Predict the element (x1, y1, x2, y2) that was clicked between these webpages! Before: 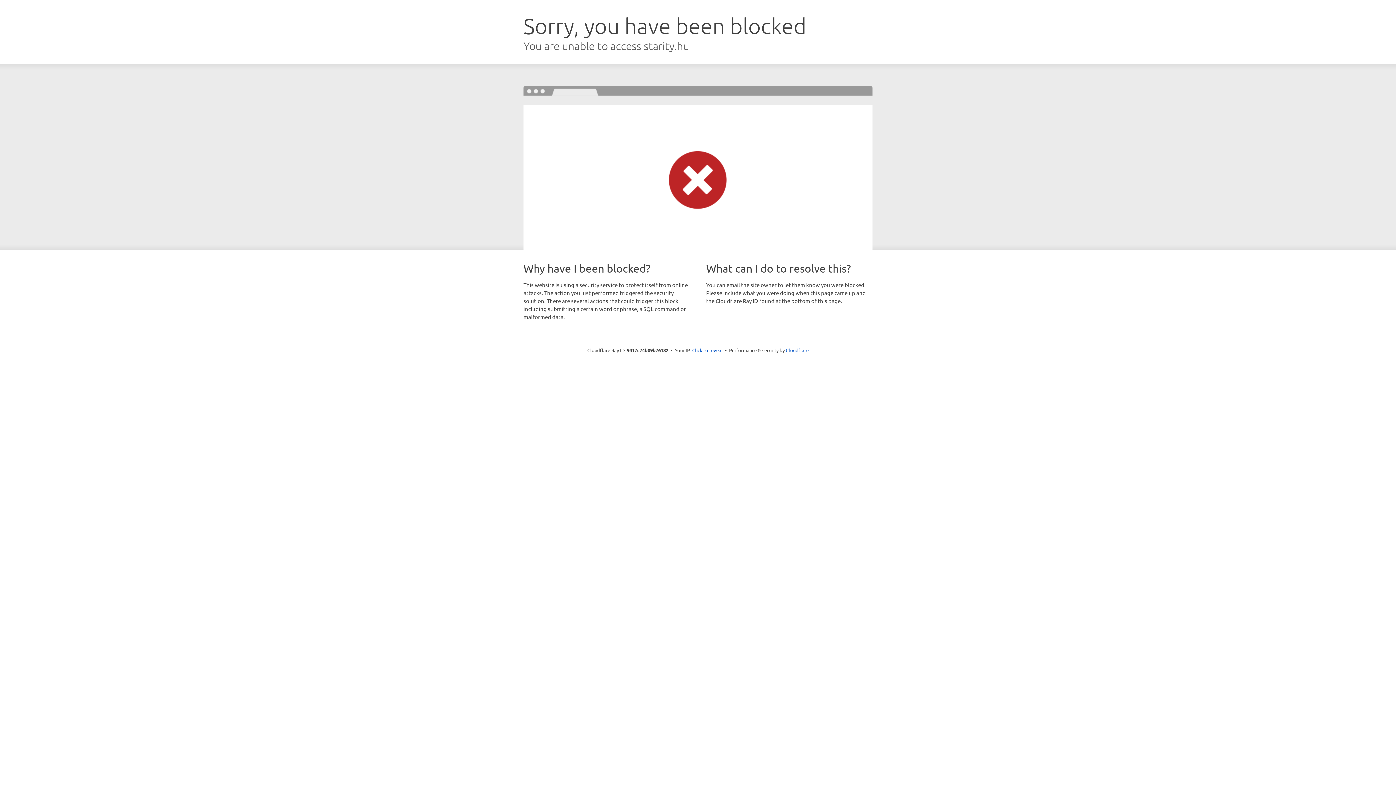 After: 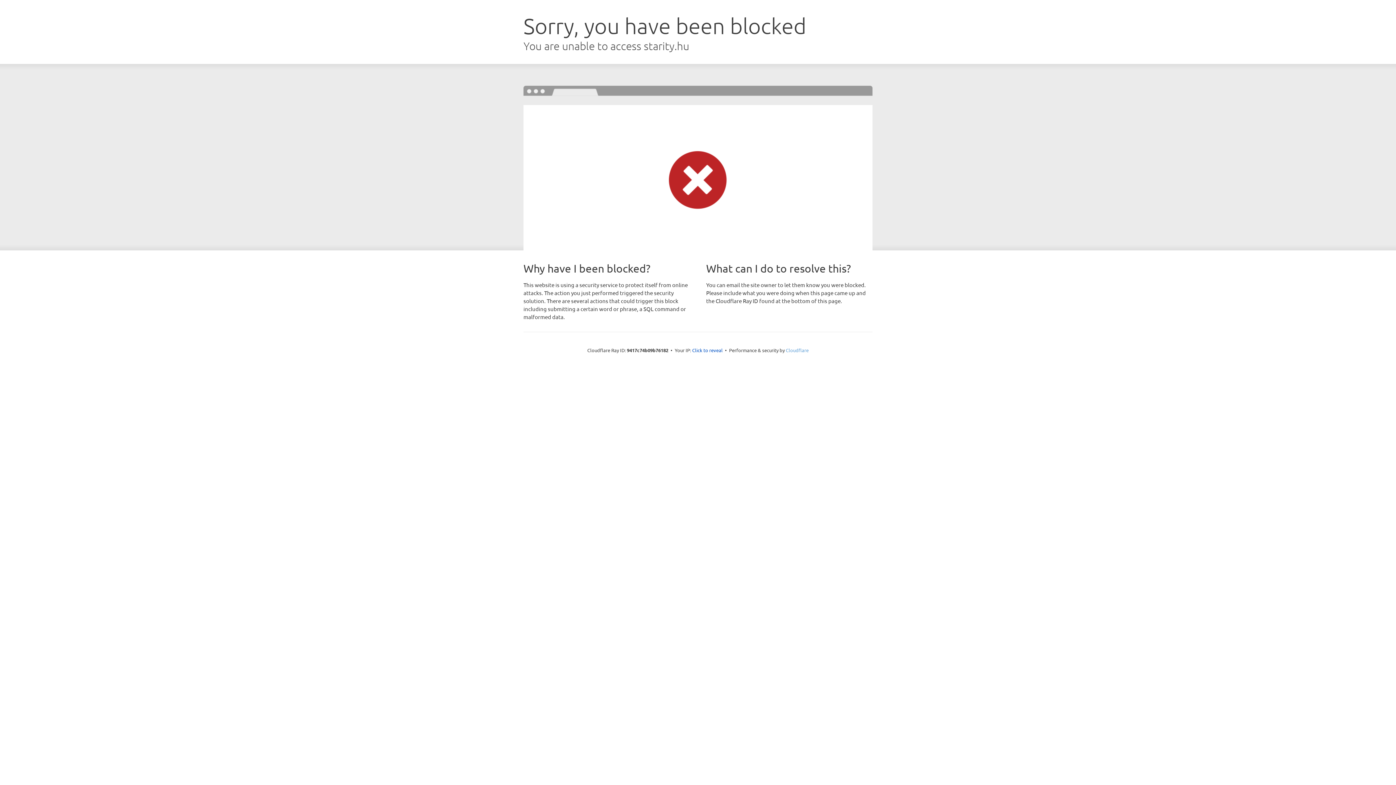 Action: label: Cloudflare bbox: (786, 347, 808, 353)